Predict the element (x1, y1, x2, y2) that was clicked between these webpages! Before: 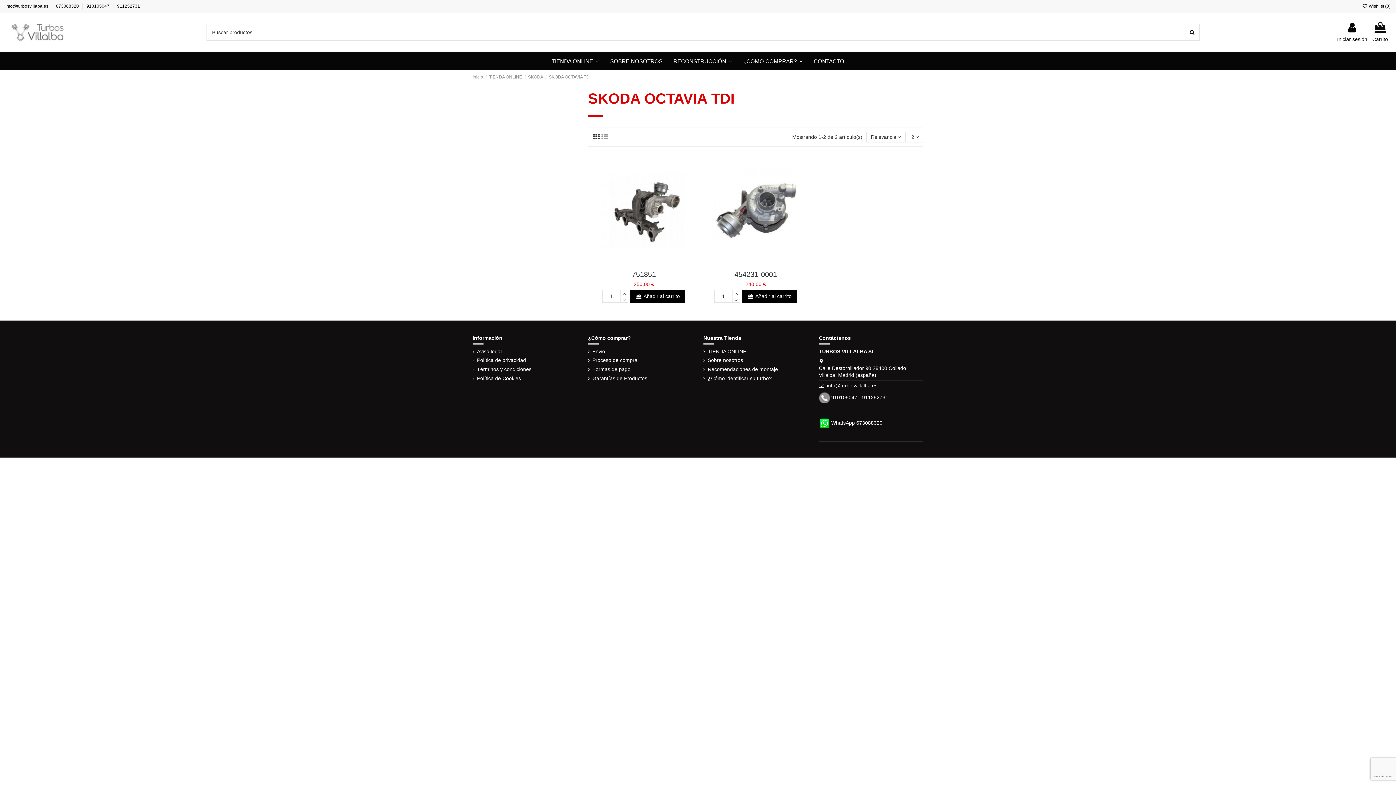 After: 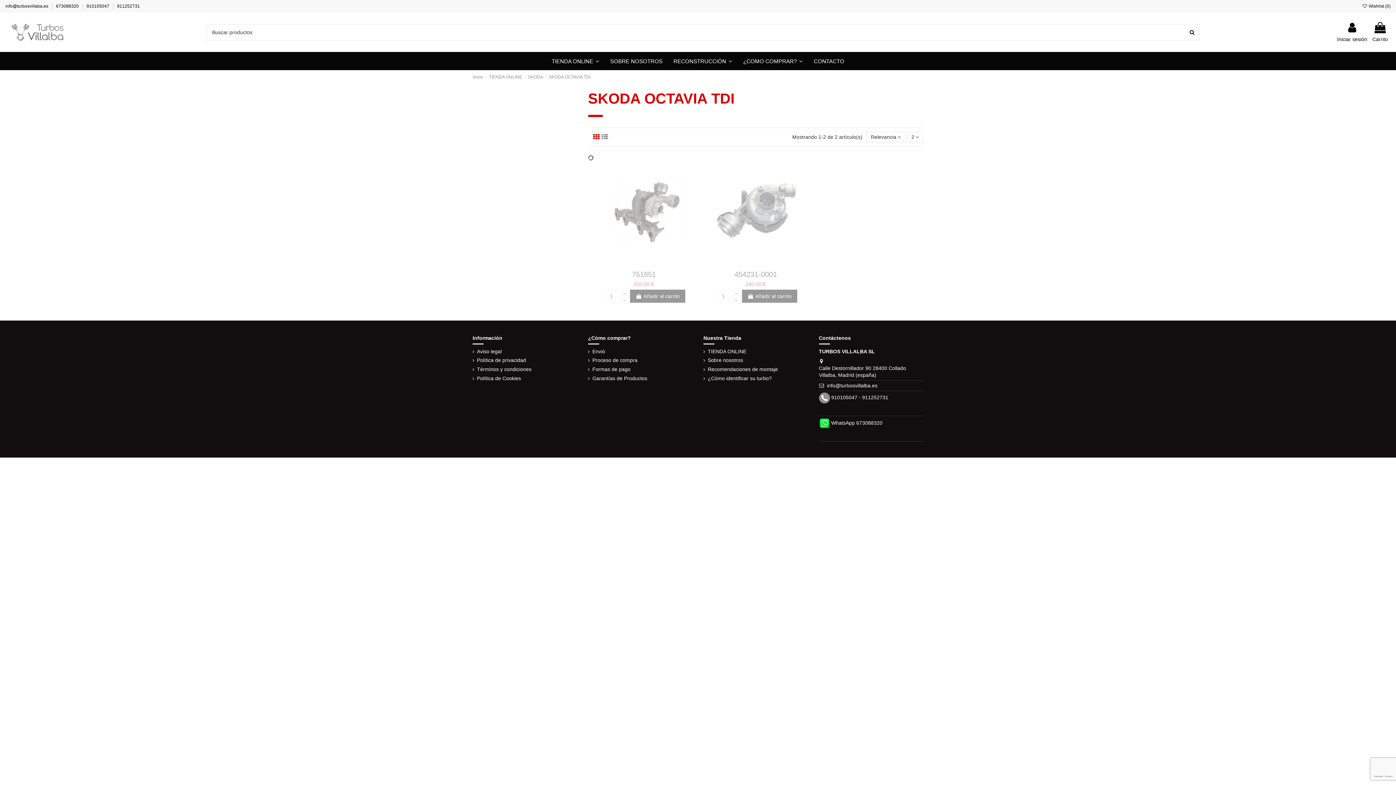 Action: bbox: (593, 133, 599, 140)